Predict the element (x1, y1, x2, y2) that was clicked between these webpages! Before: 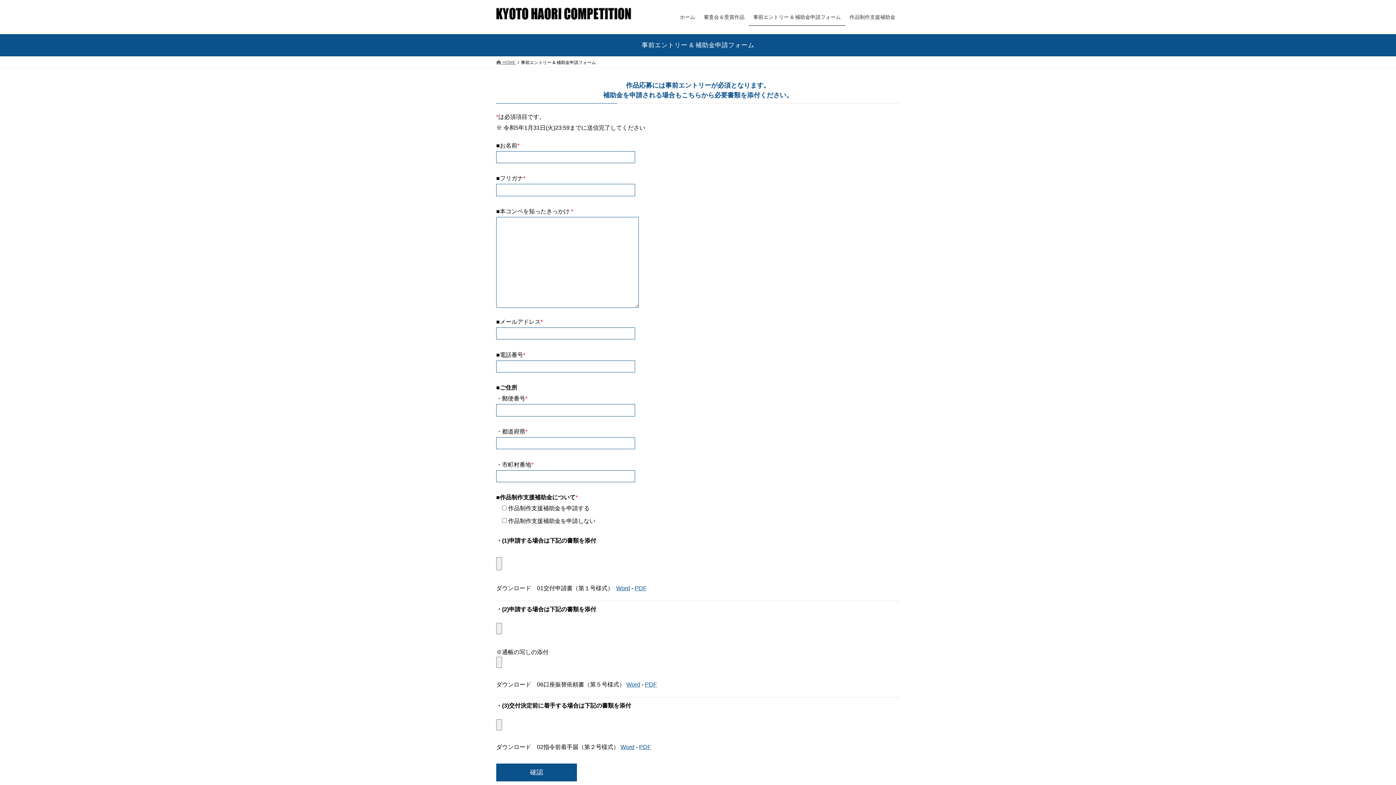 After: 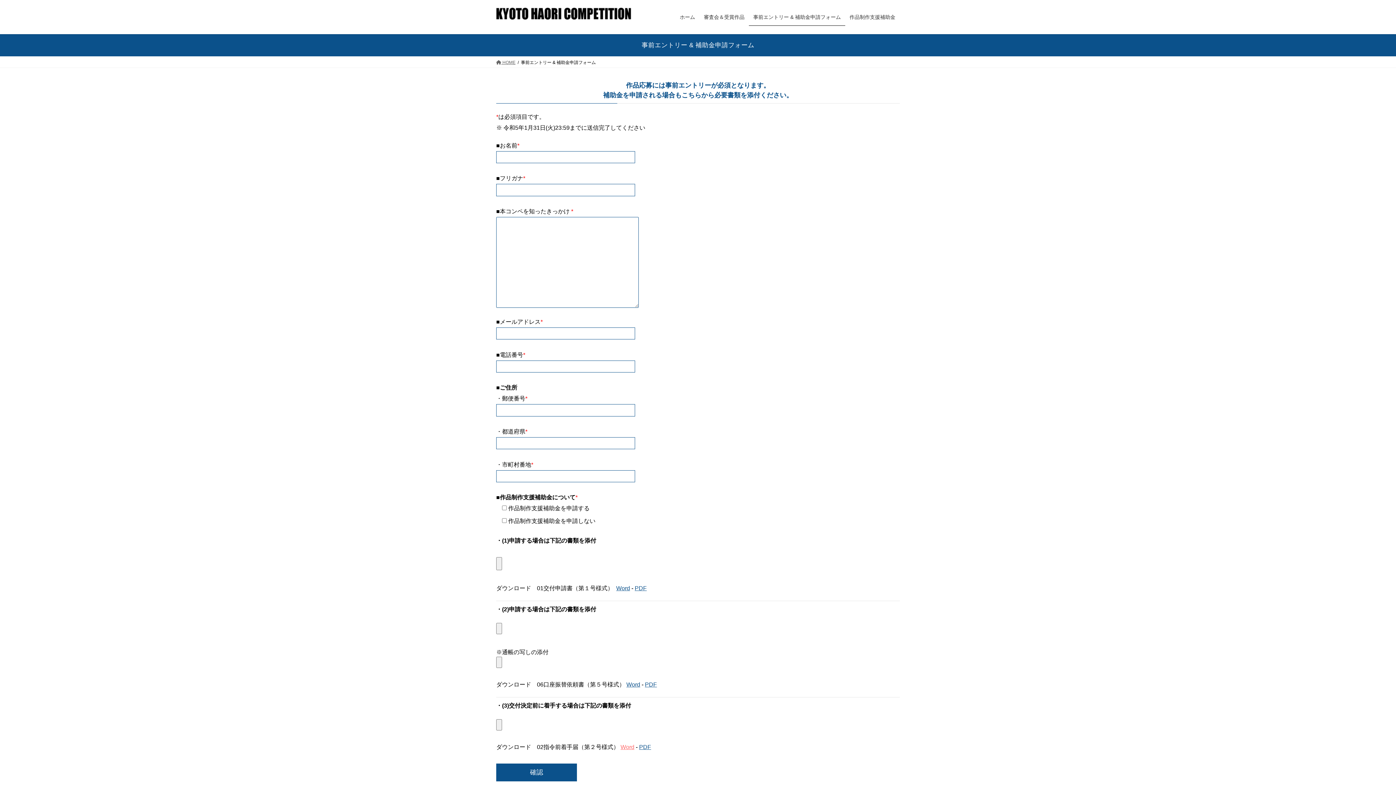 Action: label: Word bbox: (620, 744, 634, 750)